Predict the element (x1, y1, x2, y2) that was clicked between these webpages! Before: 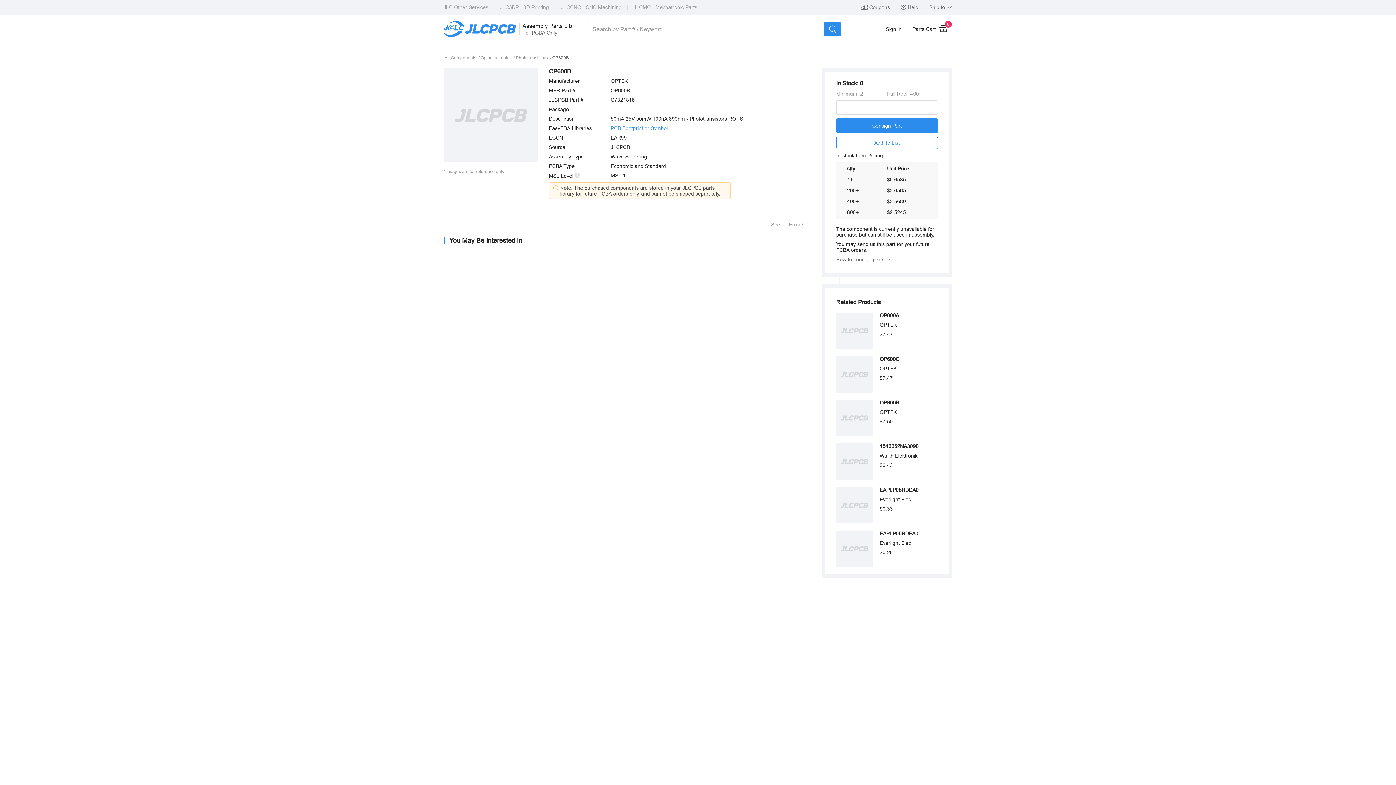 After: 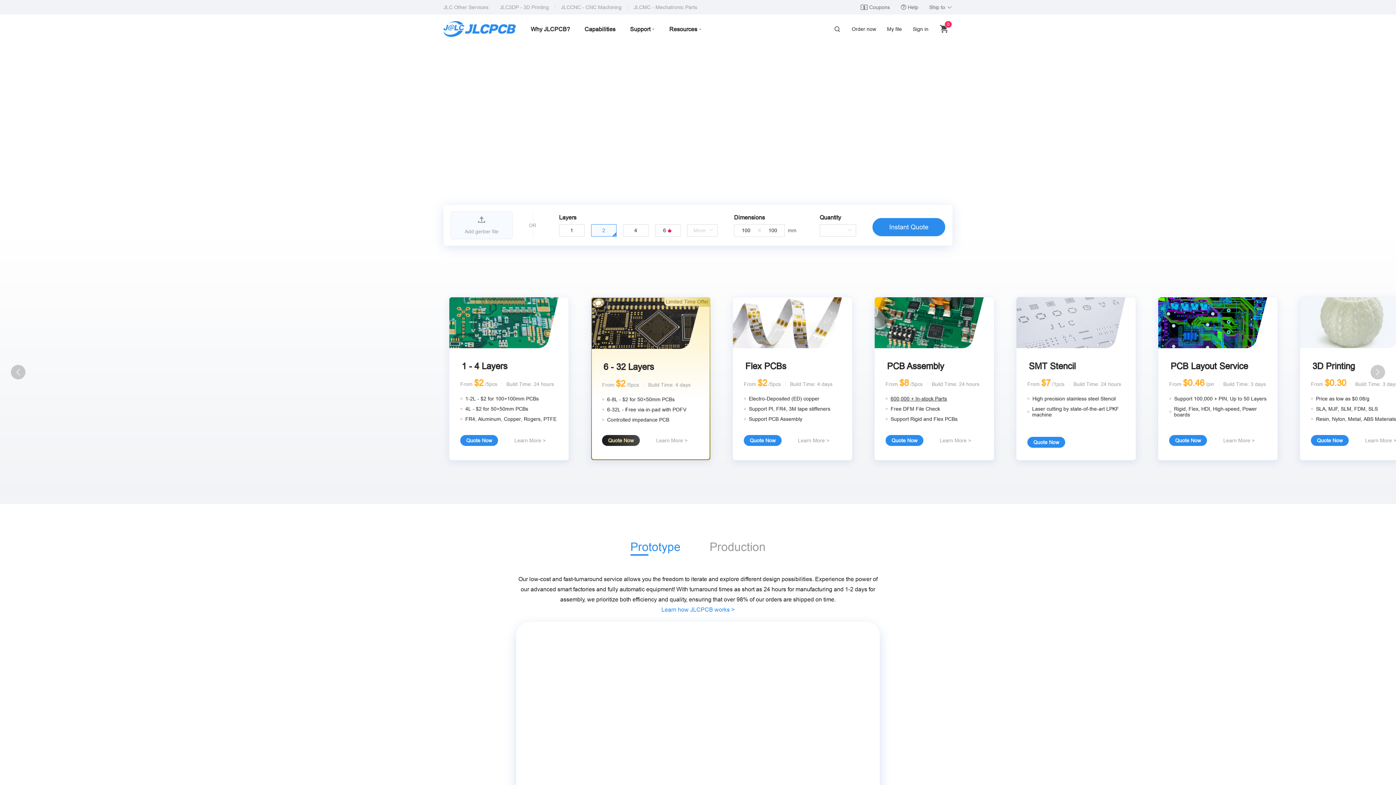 Action: bbox: (443, 21, 516, 37)